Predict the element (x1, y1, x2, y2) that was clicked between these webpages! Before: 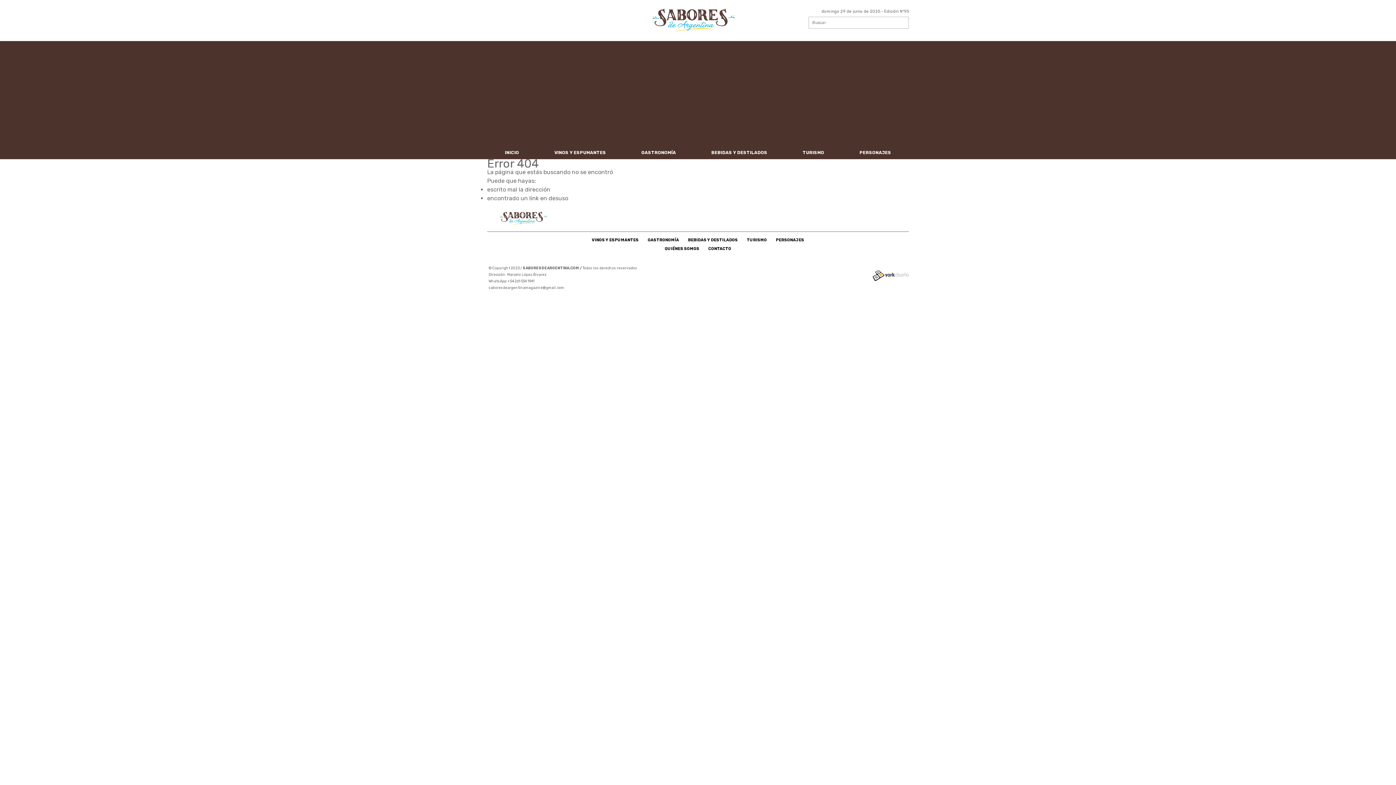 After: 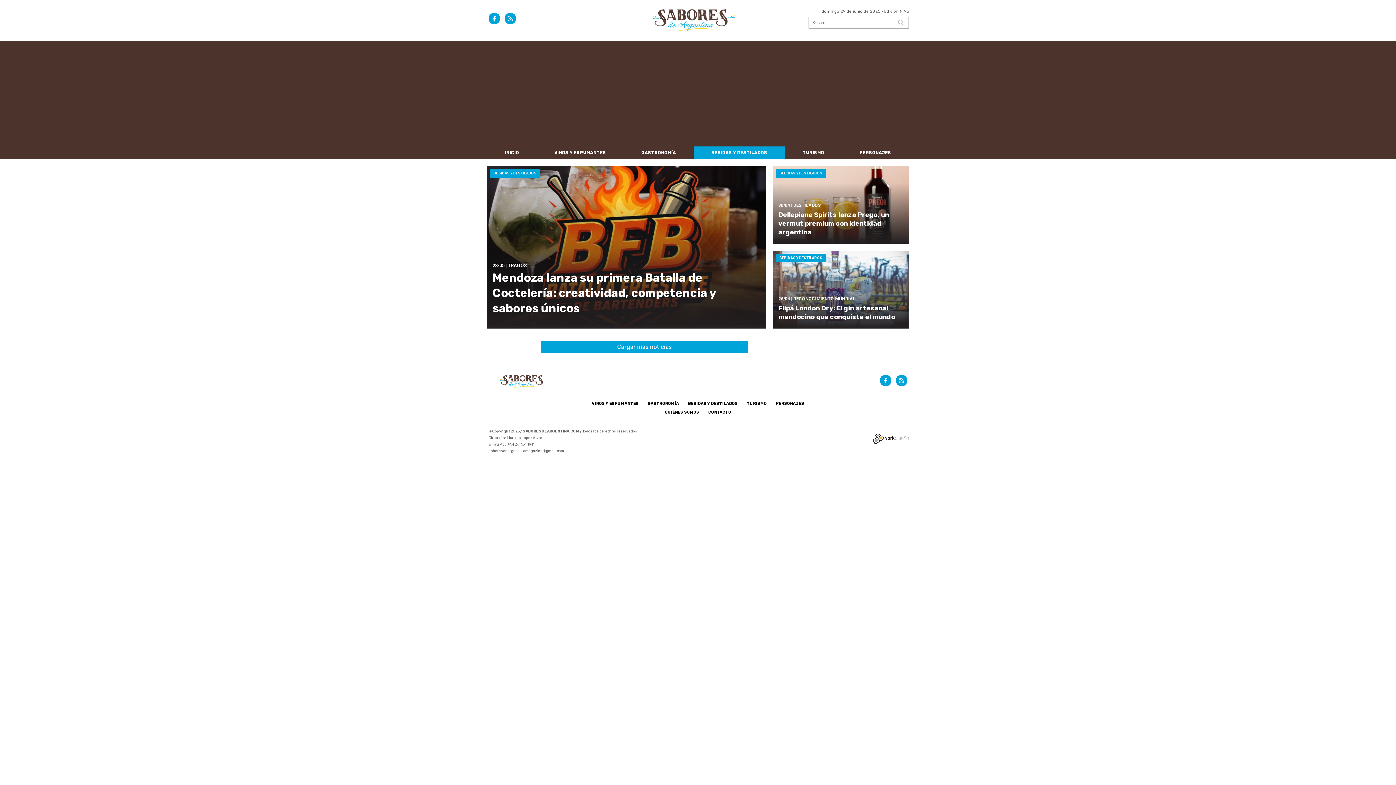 Action: label: BEBIDAS Y DESTILADOS bbox: (688, 237, 738, 242)